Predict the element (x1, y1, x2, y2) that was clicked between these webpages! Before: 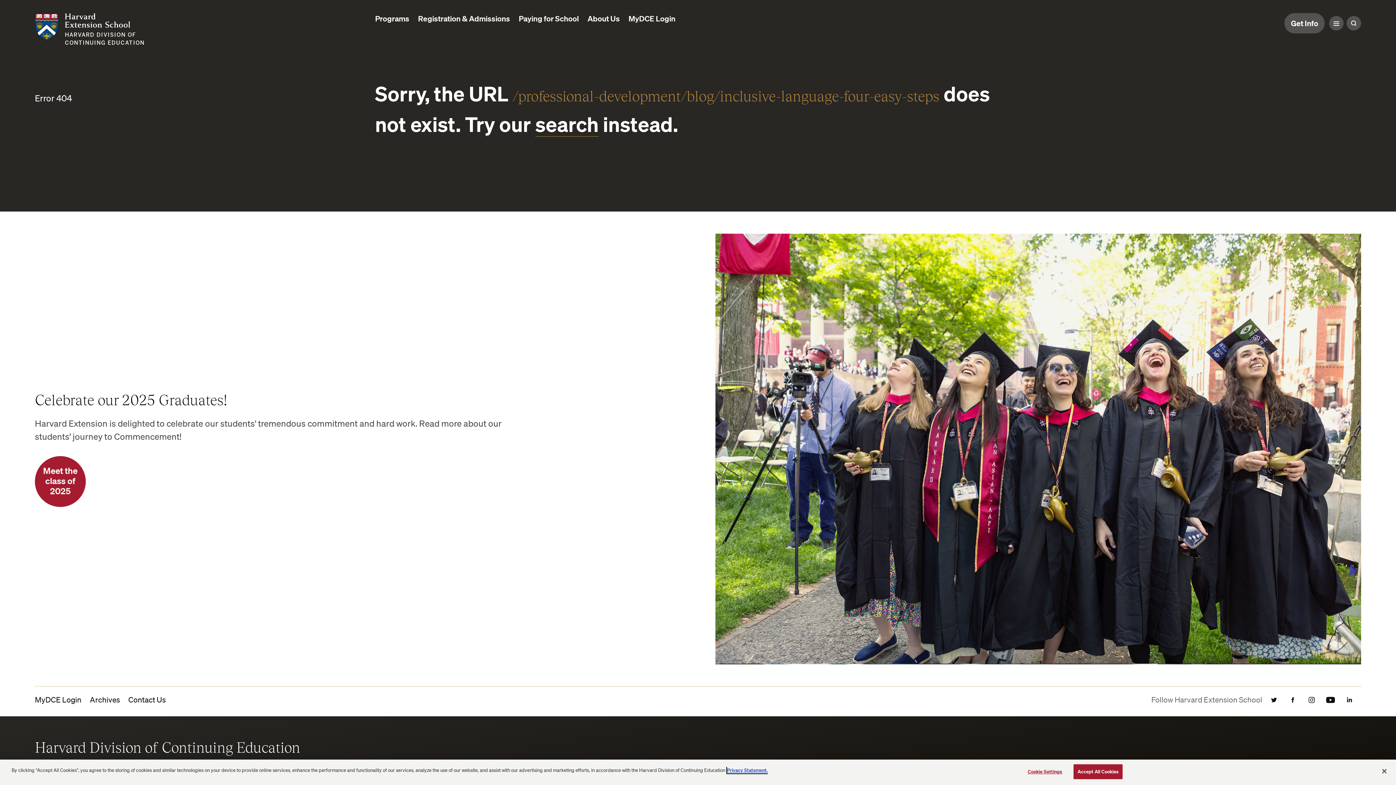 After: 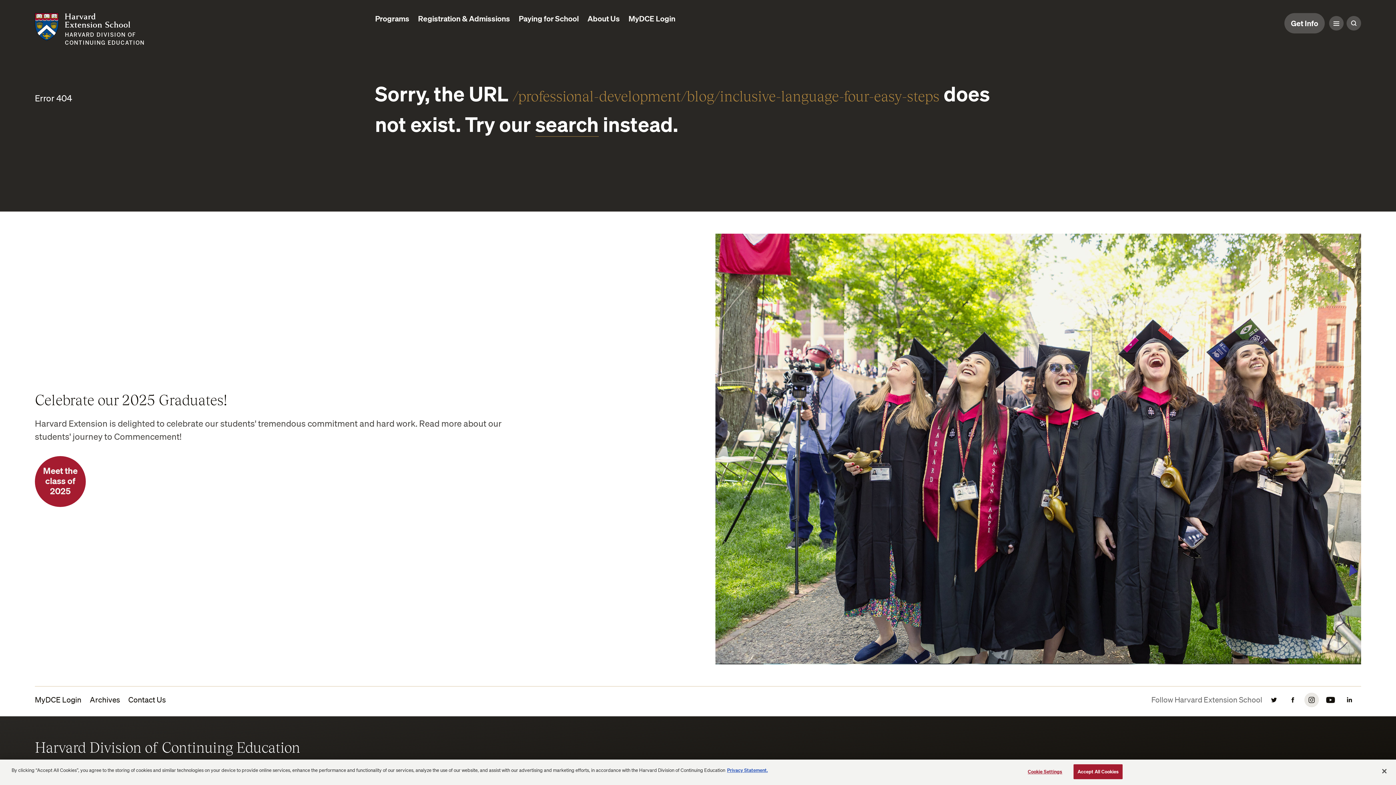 Action: label: Instagram bbox: (1304, 692, 1319, 707)